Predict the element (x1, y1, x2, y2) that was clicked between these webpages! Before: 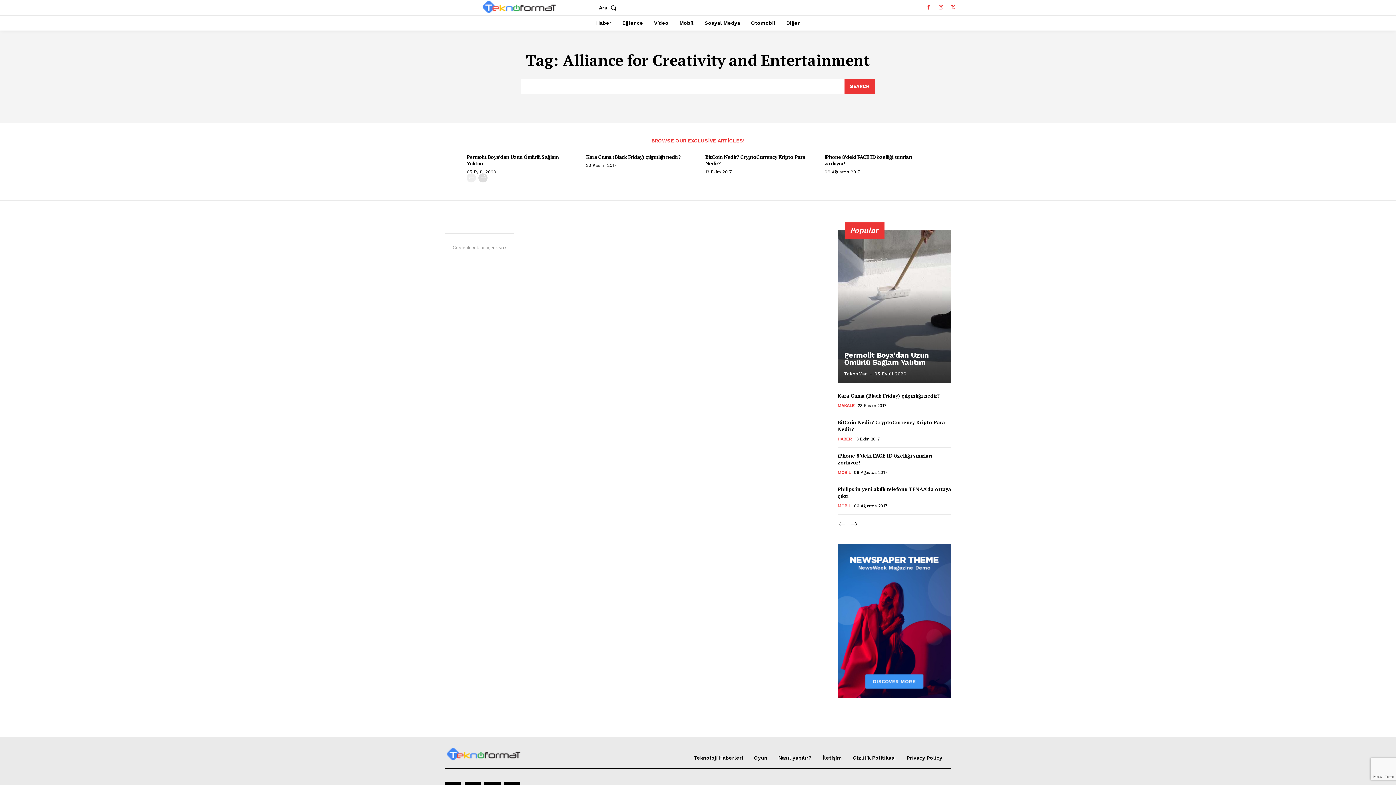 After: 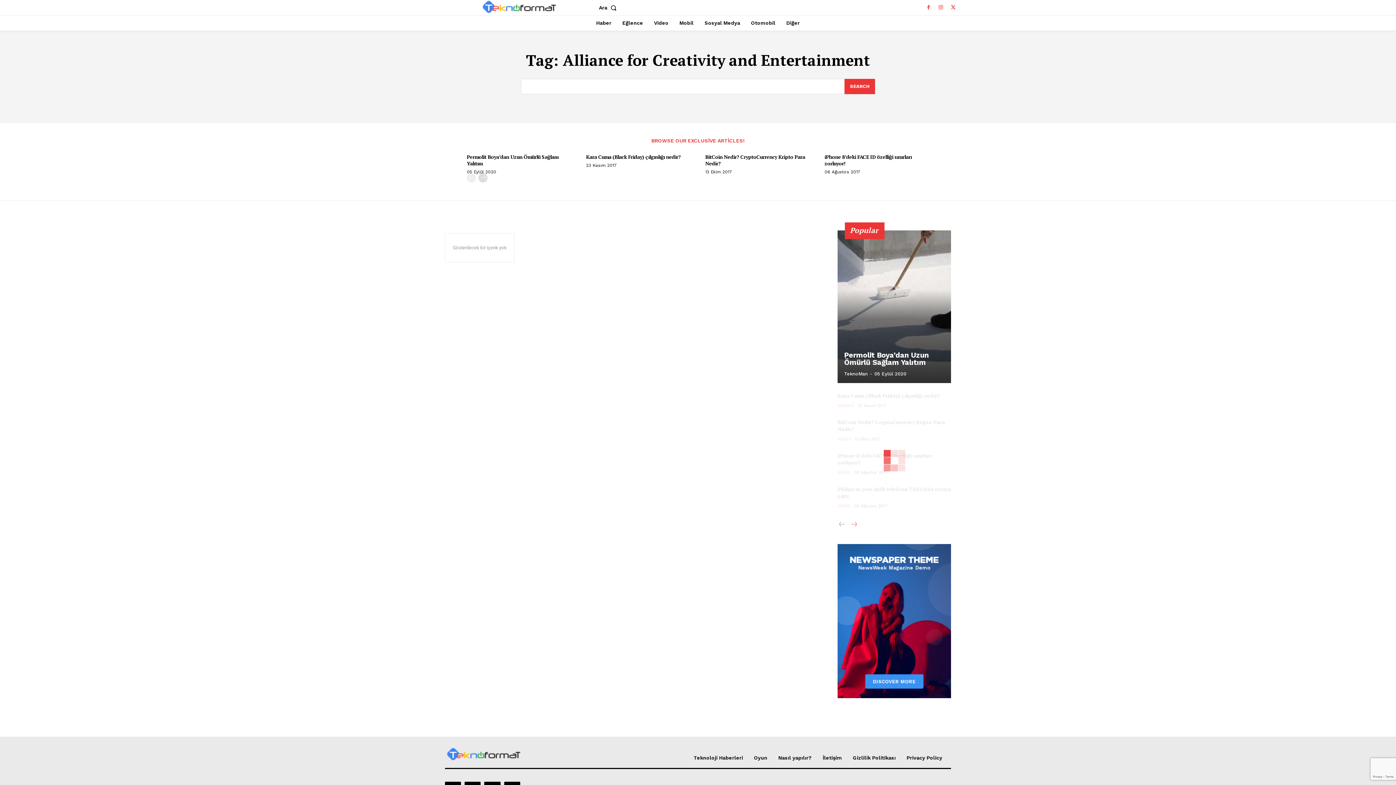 Action: bbox: (849, 520, 858, 529) label: next-page